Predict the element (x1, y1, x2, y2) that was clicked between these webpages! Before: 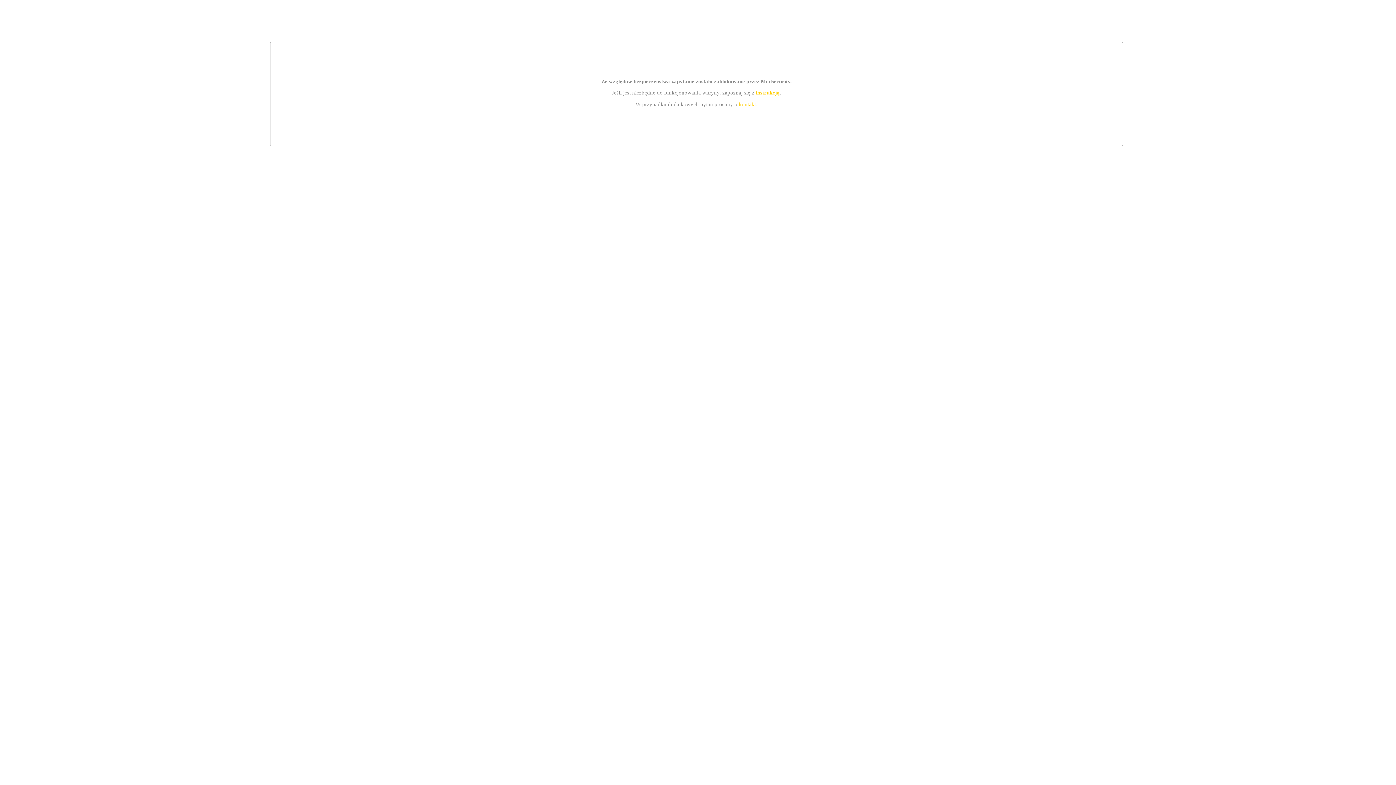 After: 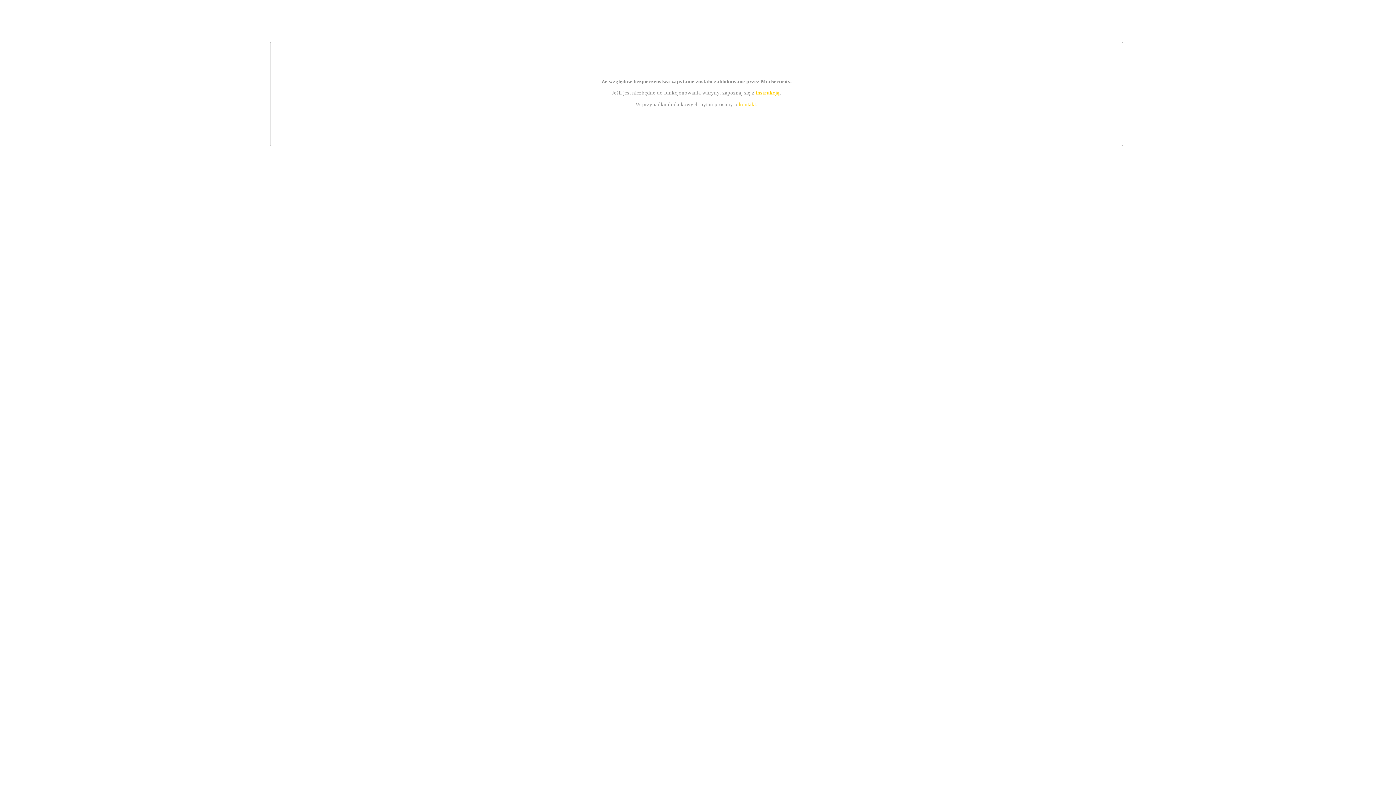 Action: bbox: (755, 89, 779, 95) label: instrukcją